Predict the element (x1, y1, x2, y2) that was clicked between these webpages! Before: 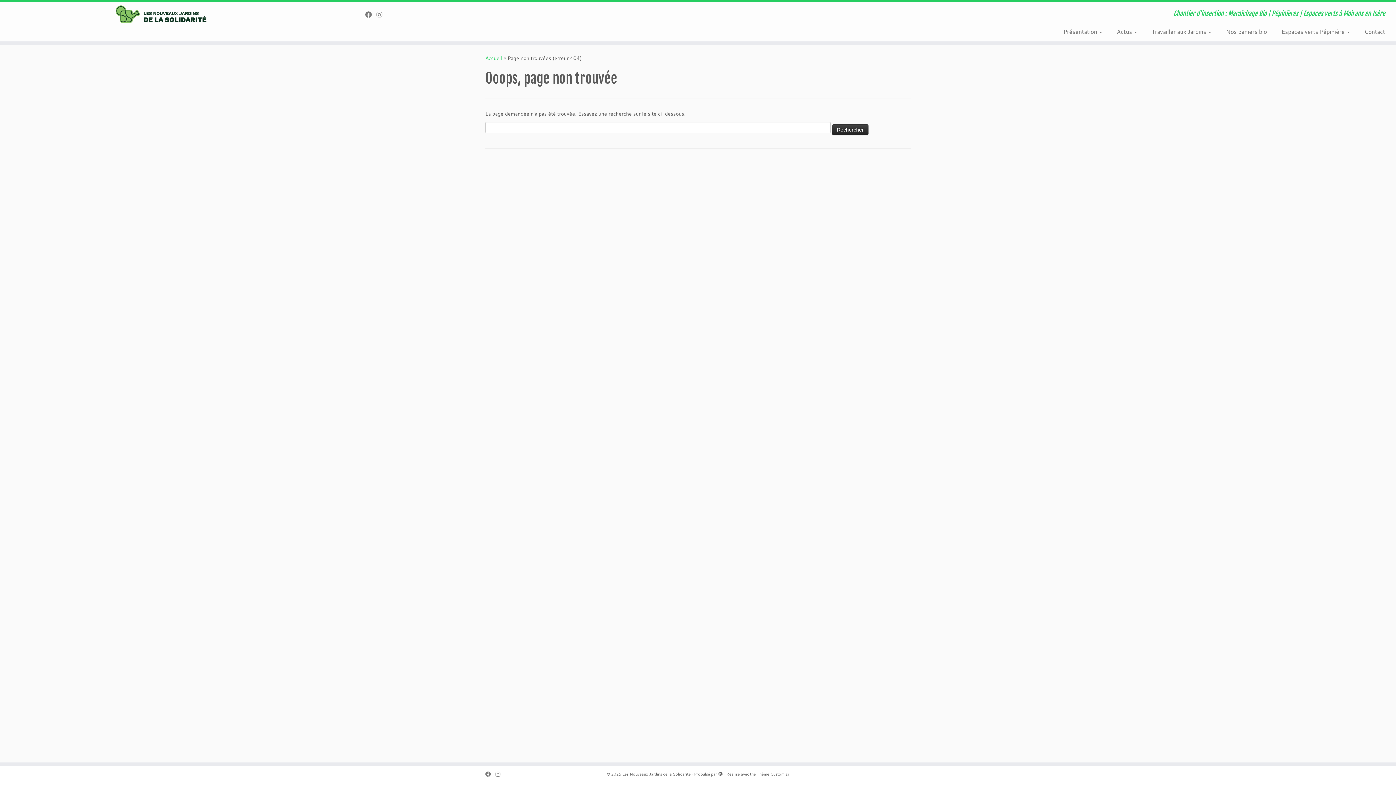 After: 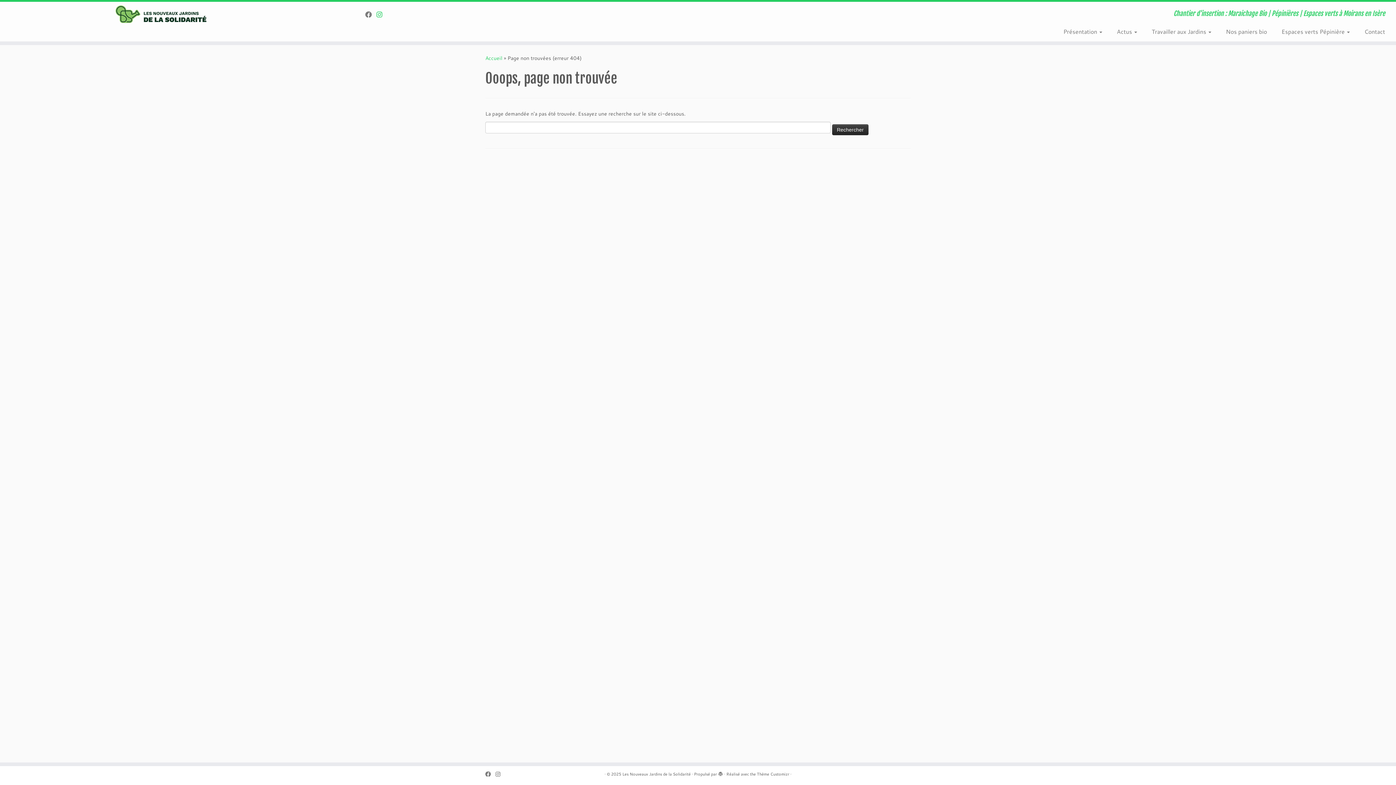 Action: bbox: (376, 9, 387, 19) label: Suivez-nous sur Instagram